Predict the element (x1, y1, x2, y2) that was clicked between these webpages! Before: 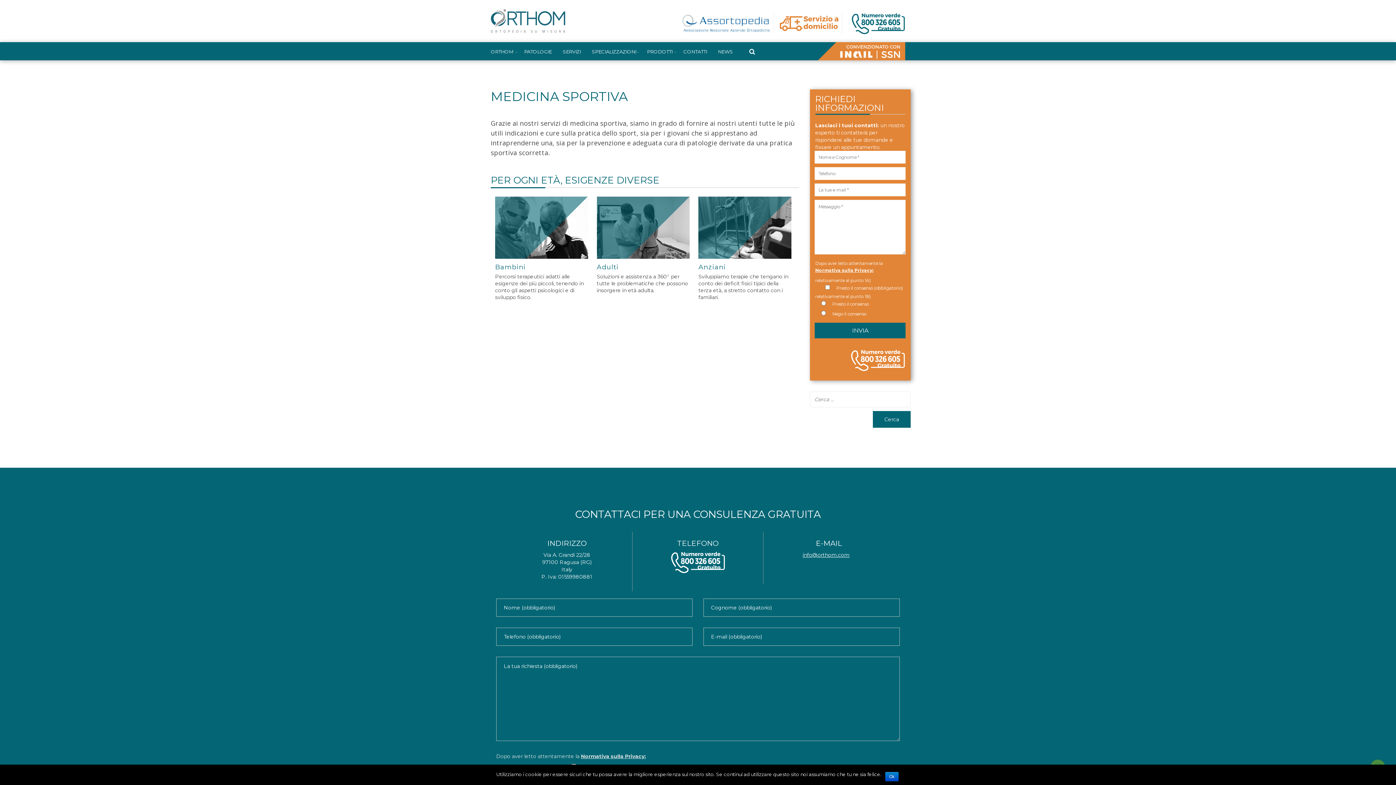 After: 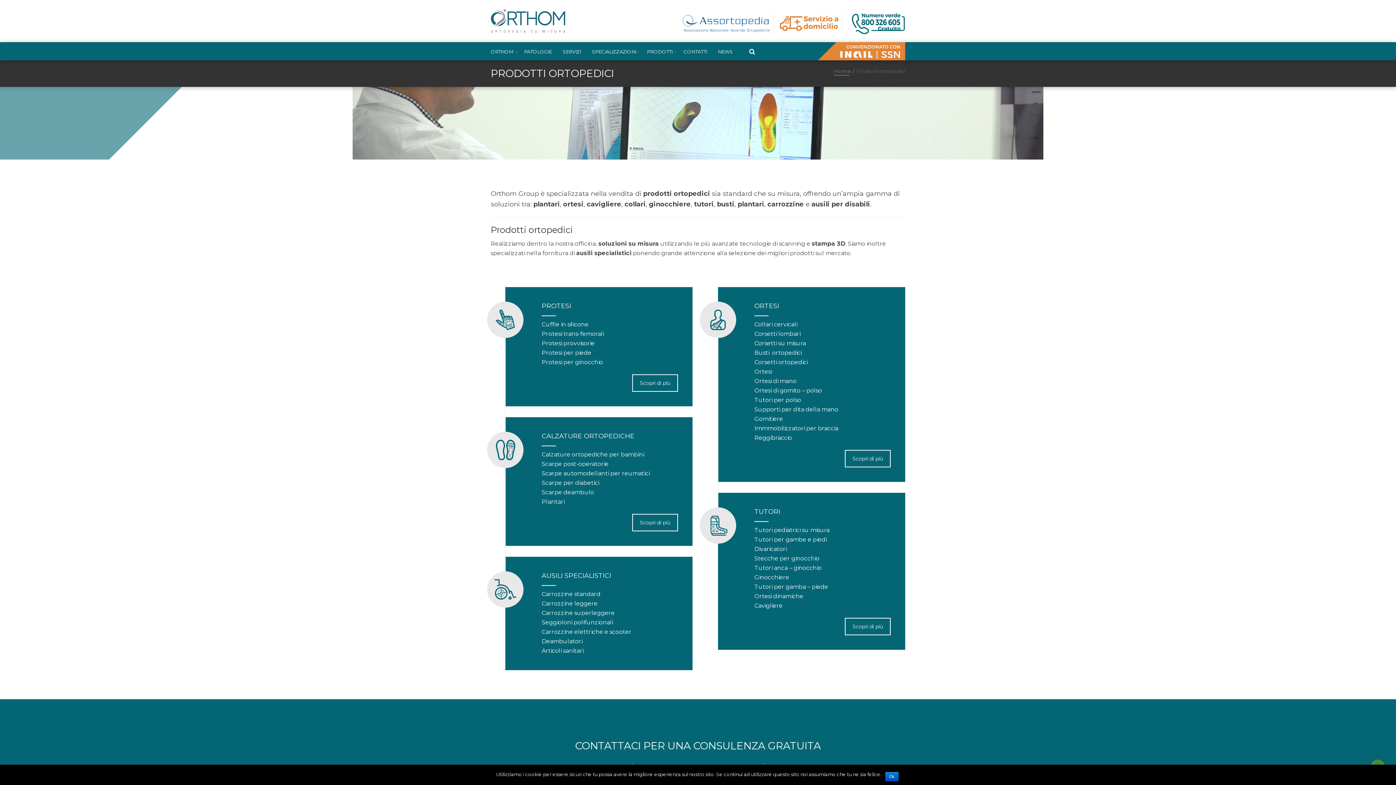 Action: bbox: (641, 45, 678, 57) label: PRODOTTI